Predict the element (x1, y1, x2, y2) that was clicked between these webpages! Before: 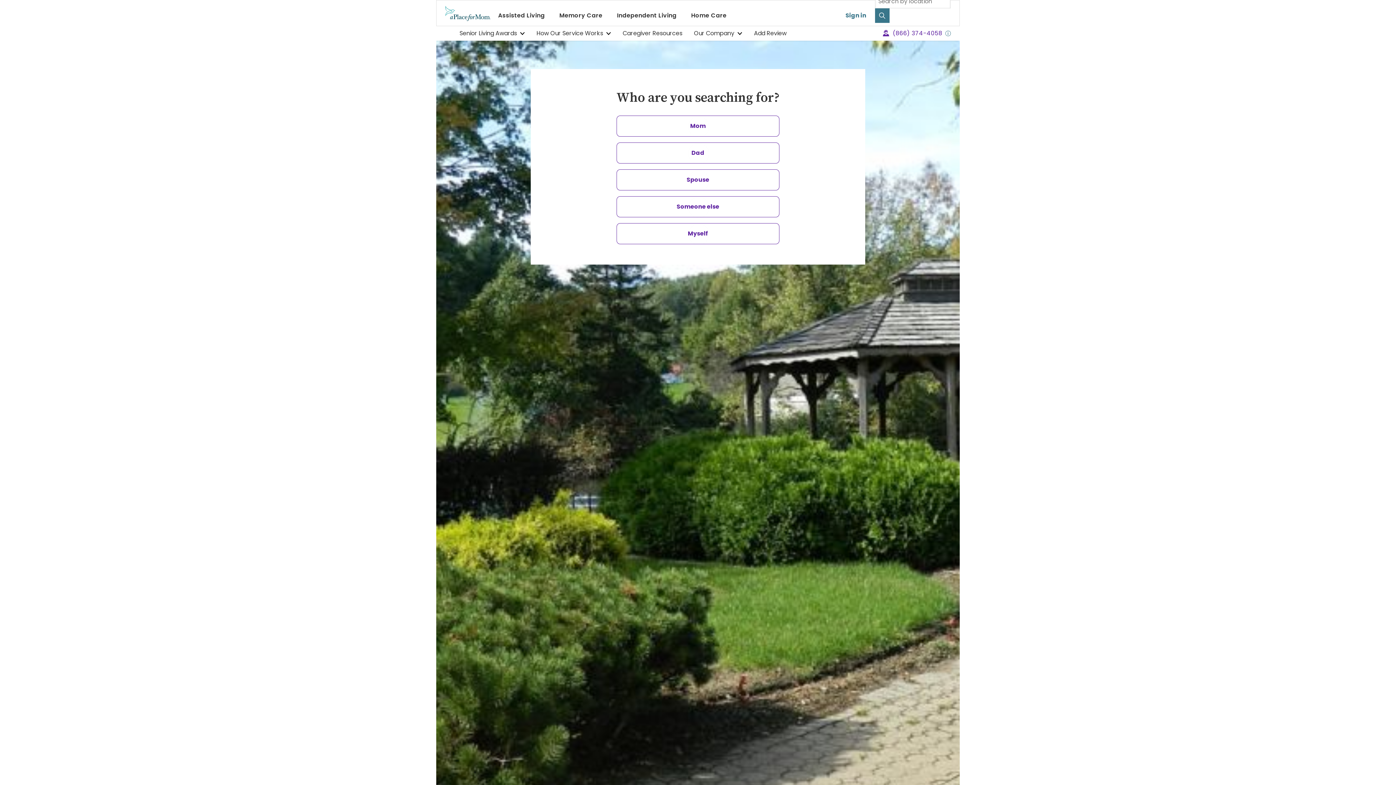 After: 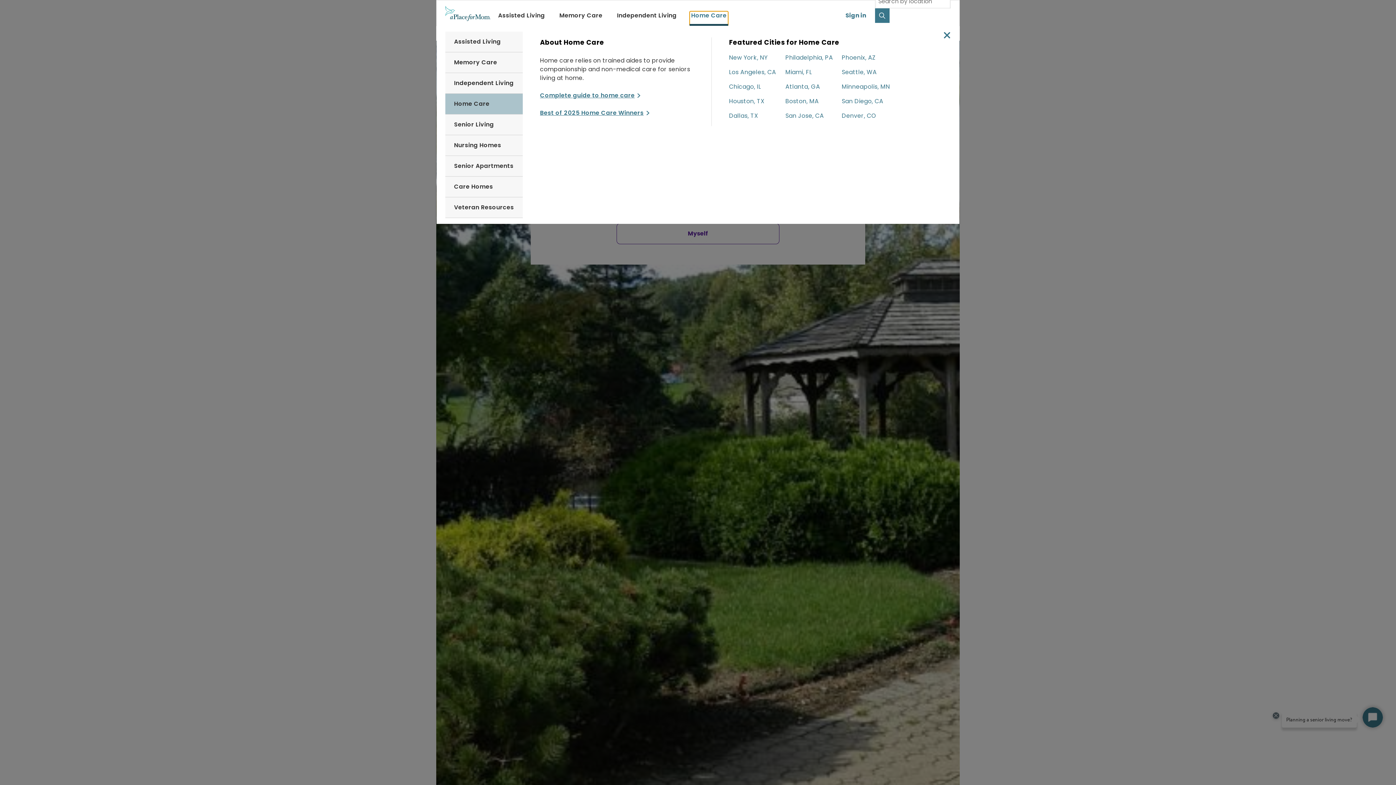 Action: bbox: (689, 11, 728, 25) label: Home Care